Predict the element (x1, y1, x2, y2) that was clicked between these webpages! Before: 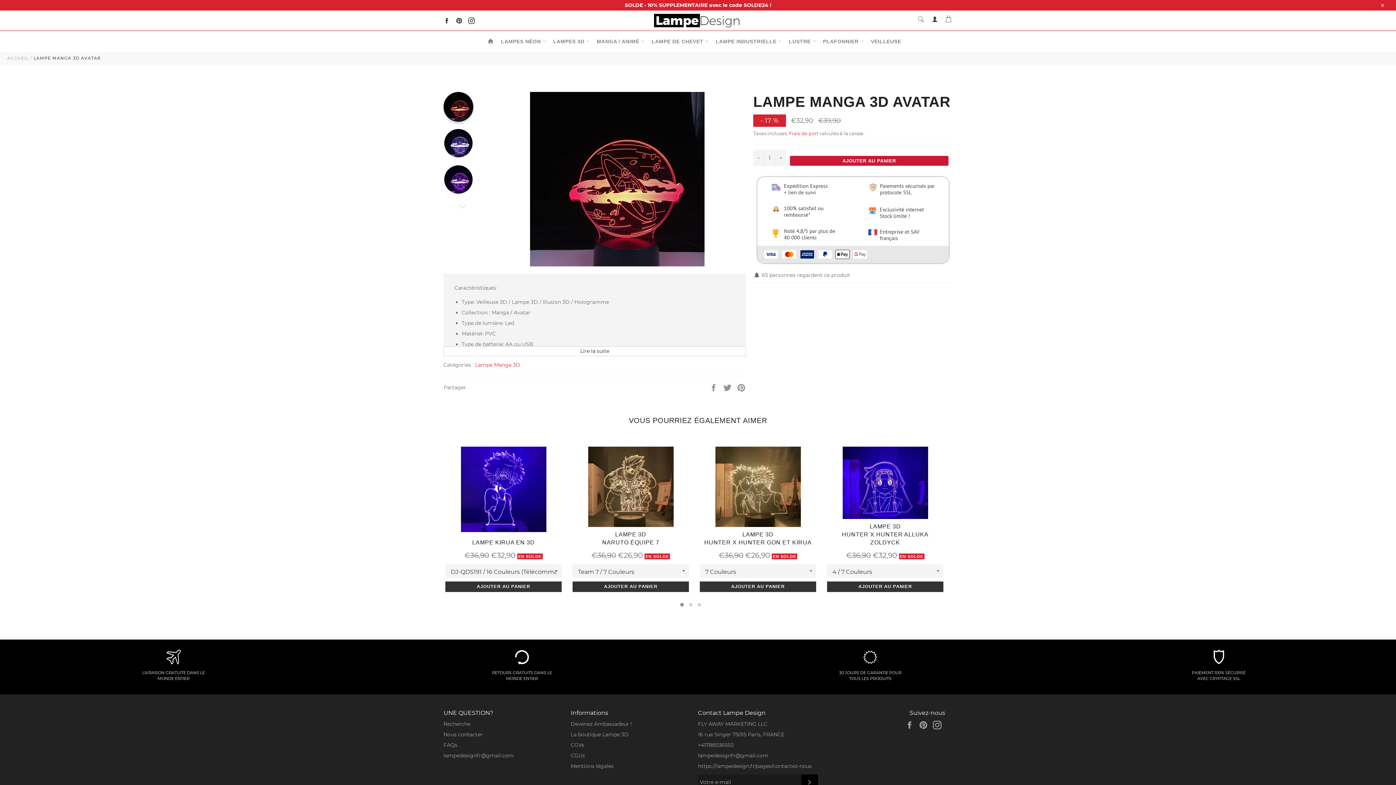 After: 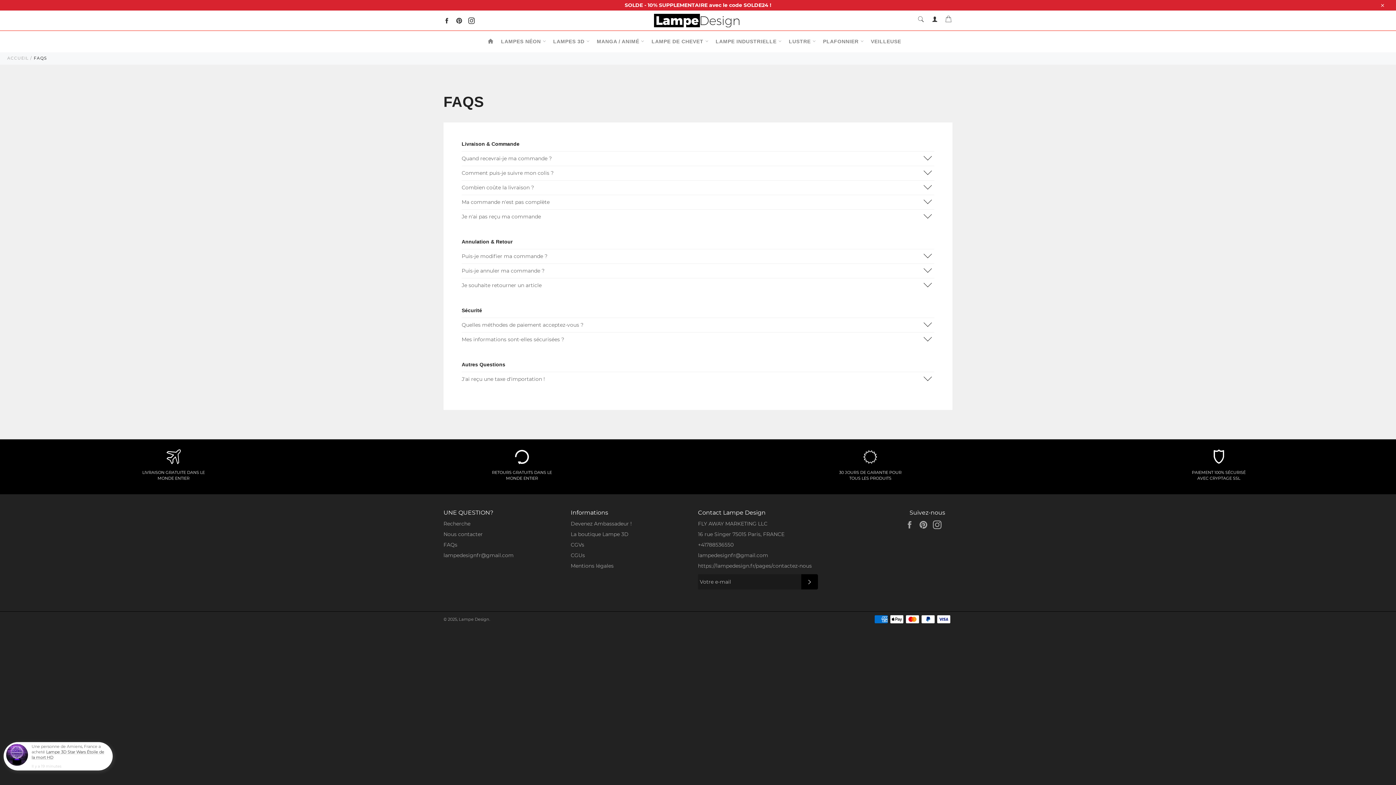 Action: label: FAQs bbox: (443, 742, 457, 748)